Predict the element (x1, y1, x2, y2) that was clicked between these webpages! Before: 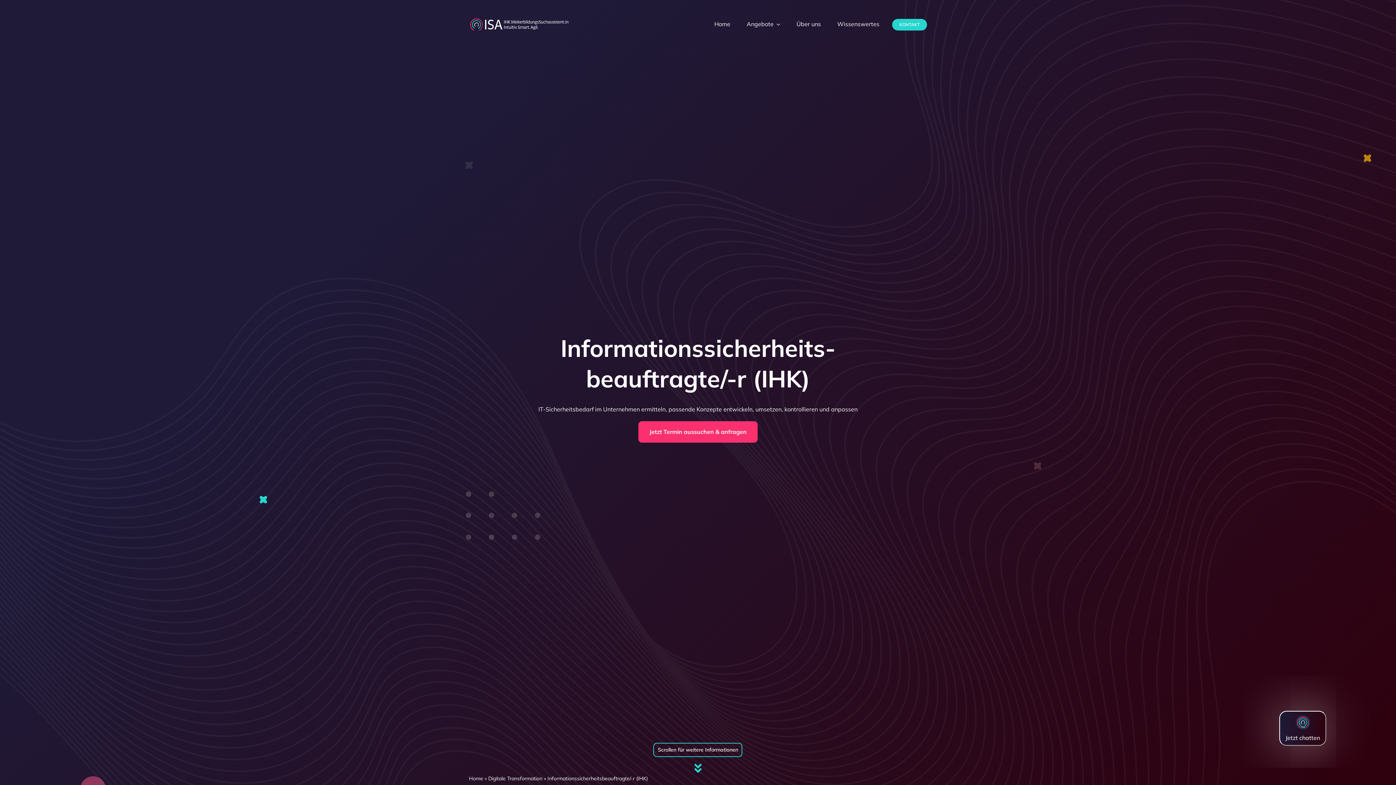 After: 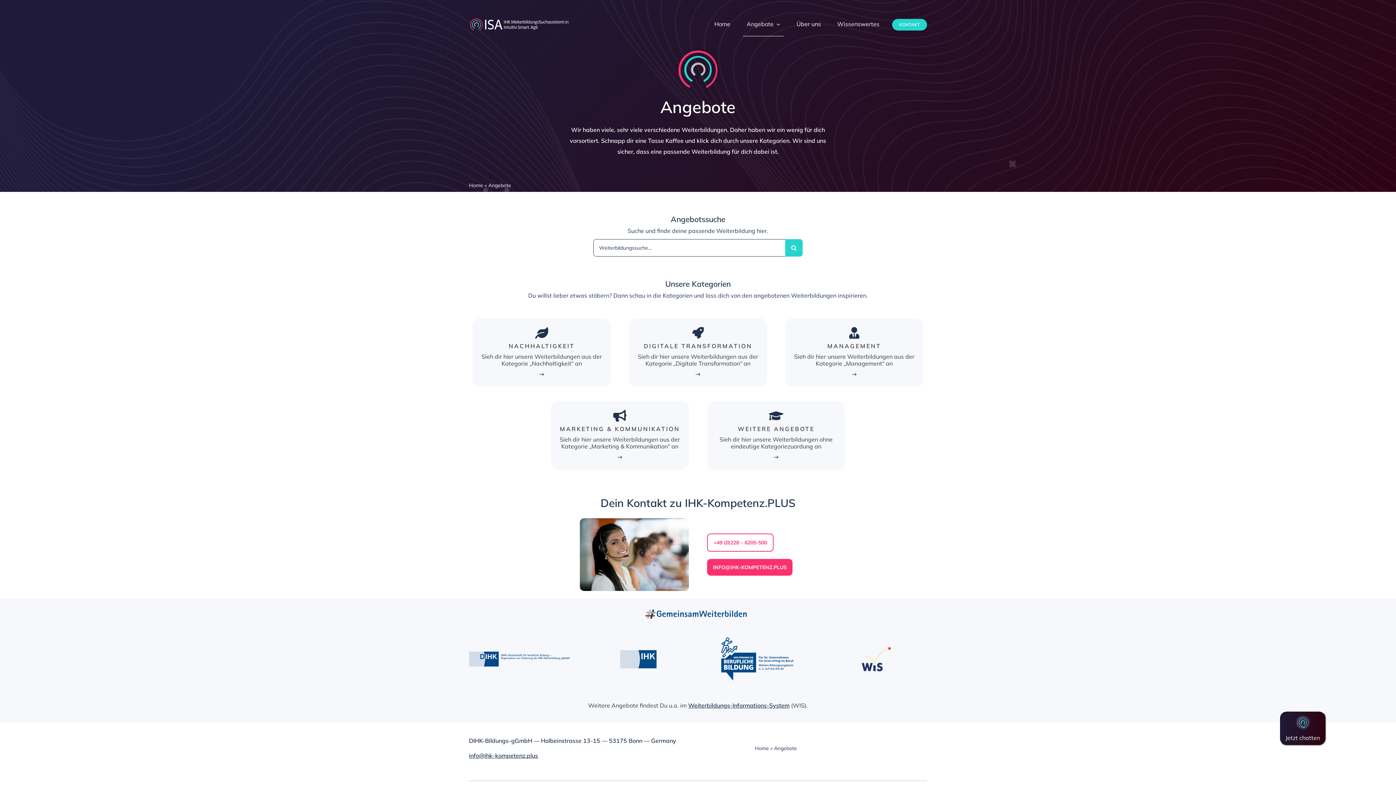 Action: bbox: (743, 13, 784, 36) label: Angebote